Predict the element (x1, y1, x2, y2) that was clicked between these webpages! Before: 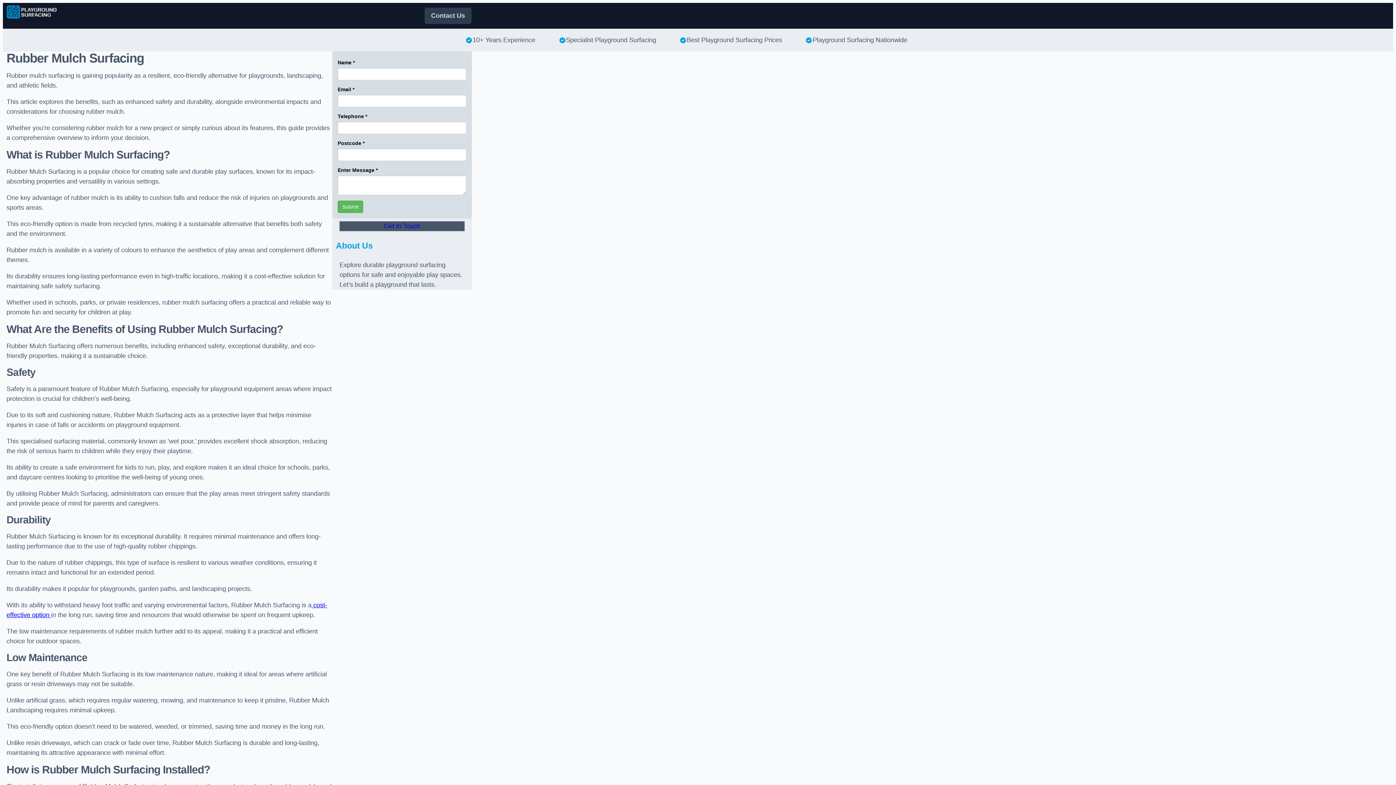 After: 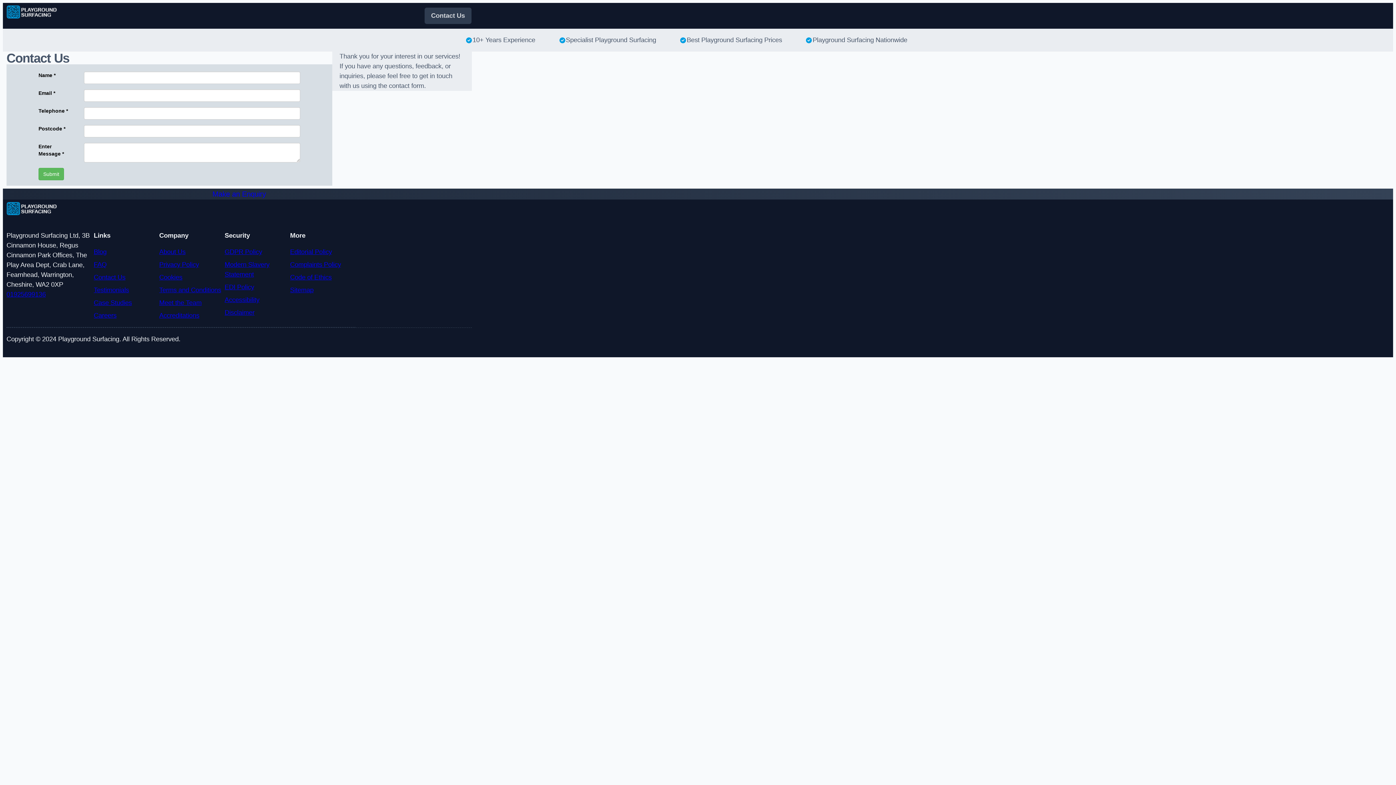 Action: label: Get In Touch bbox: (339, 221, 464, 231)